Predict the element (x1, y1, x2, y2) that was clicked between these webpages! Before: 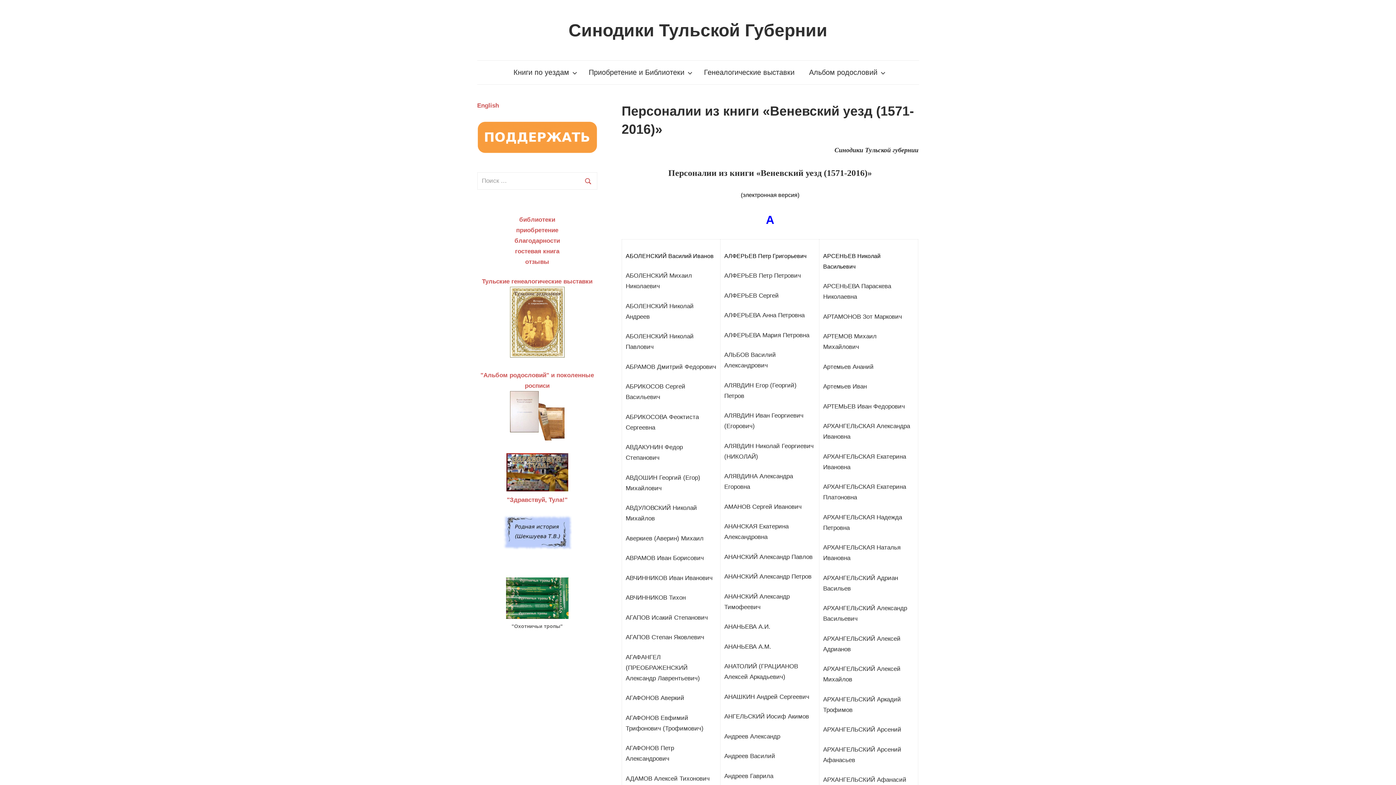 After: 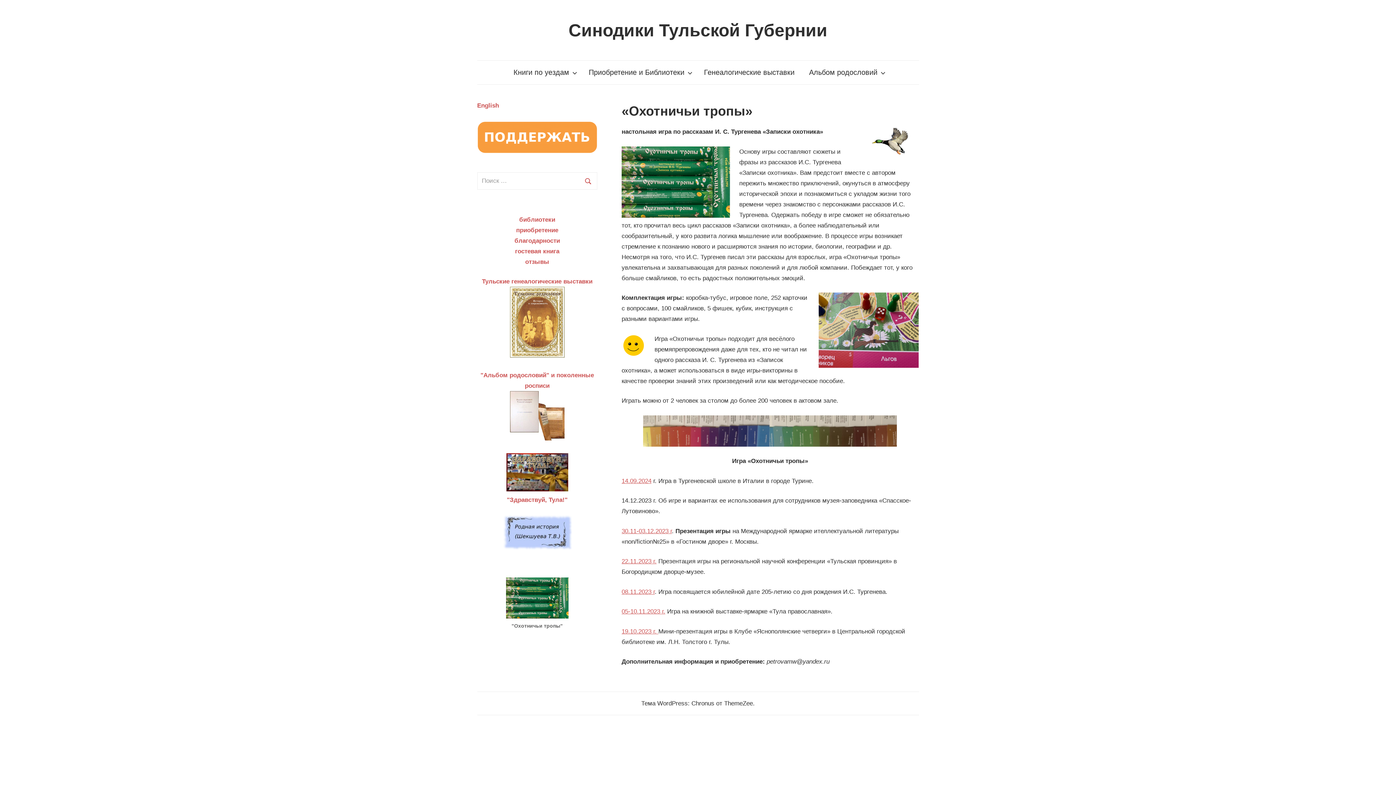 Action: bbox: (506, 577, 568, 619)